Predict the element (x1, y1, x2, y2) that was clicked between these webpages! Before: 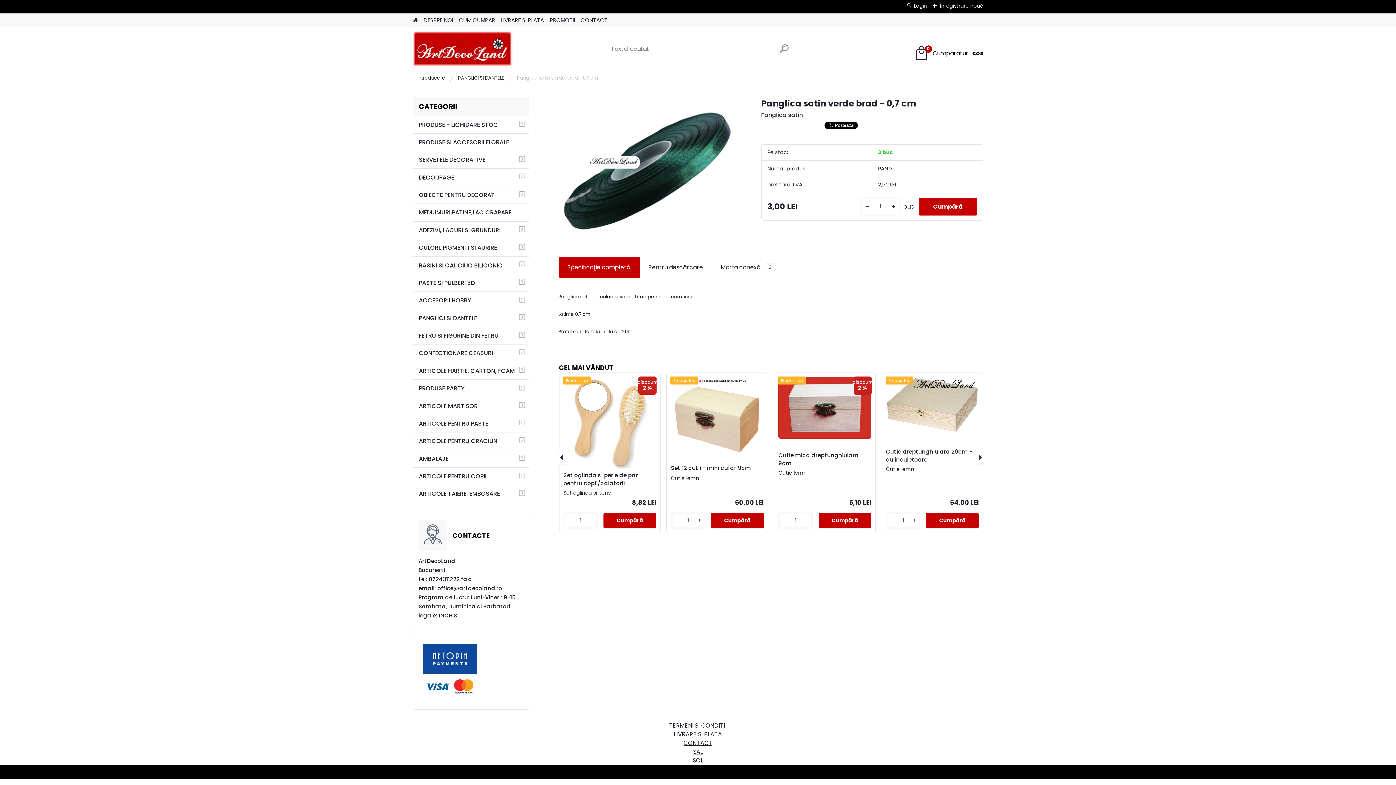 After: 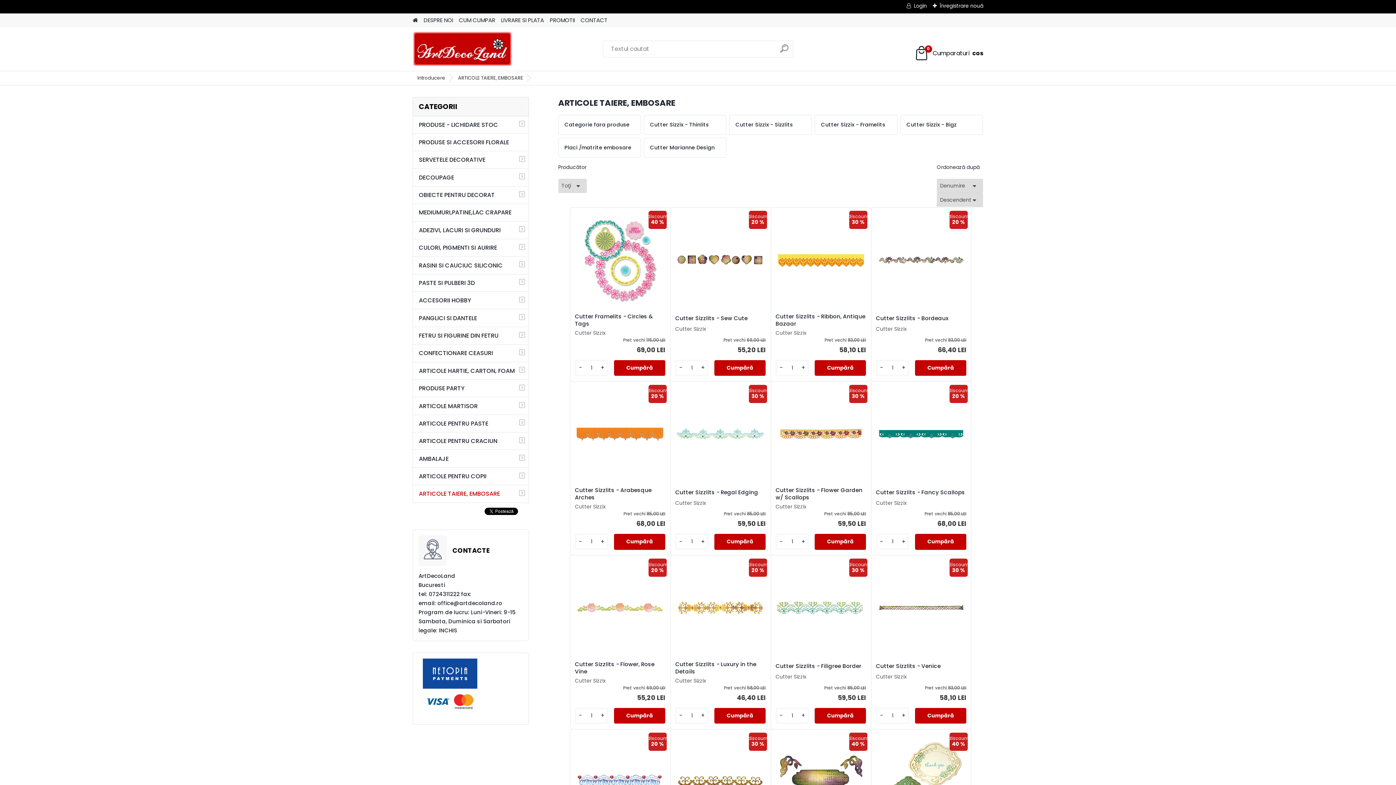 Action: label: ARTICOLE TAIERE, EMBOSARE bbox: (412, 485, 529, 503)